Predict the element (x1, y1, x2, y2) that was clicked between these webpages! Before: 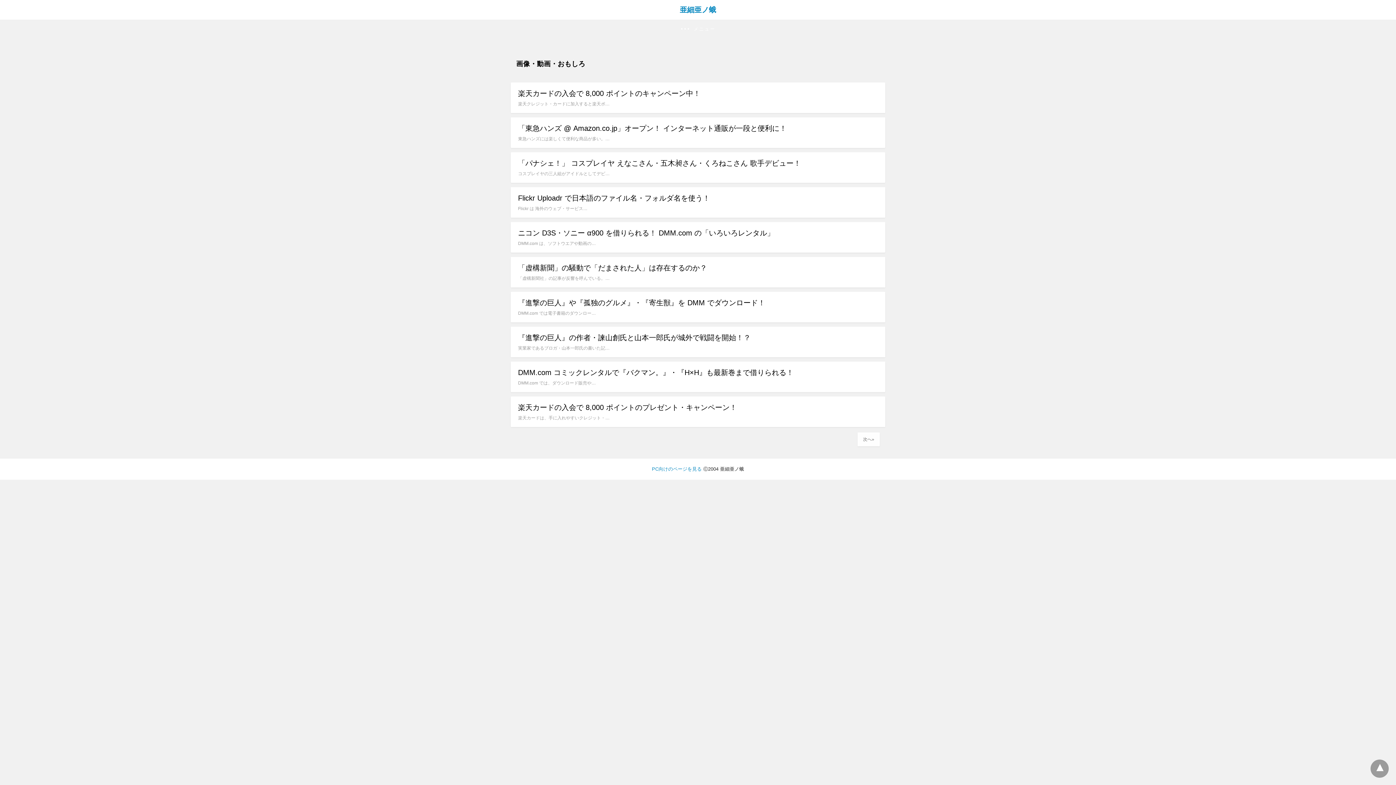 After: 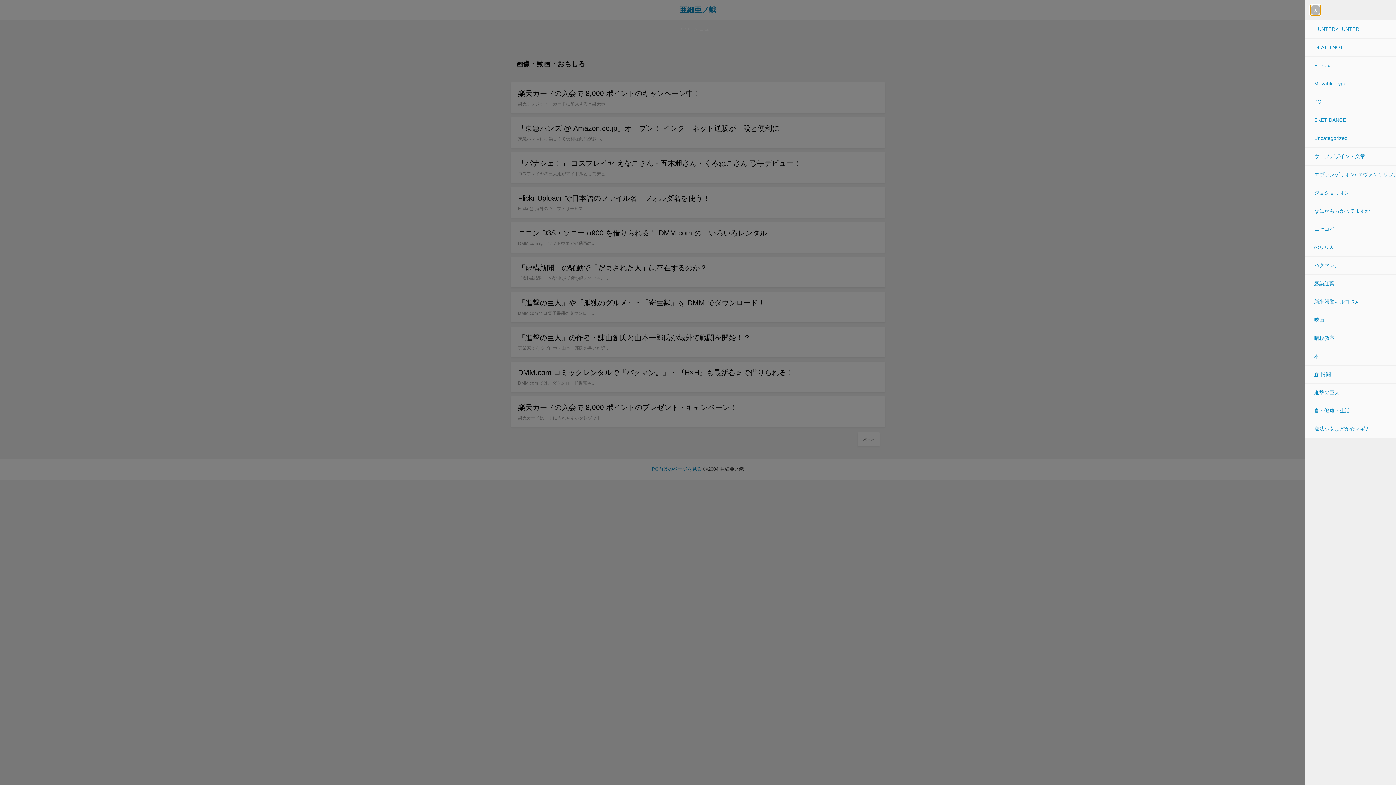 Action: label: メニュー bbox: (5, 26, 1390, 32)